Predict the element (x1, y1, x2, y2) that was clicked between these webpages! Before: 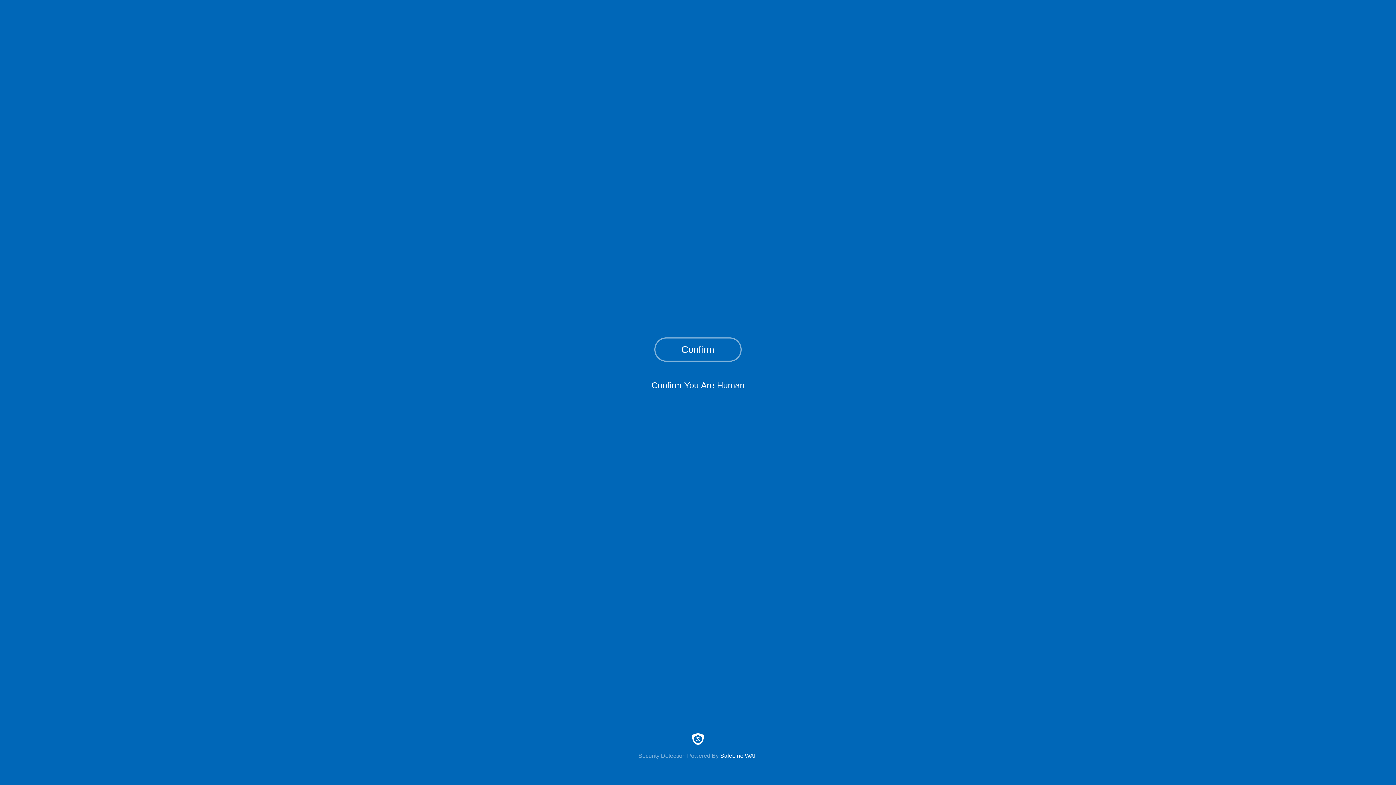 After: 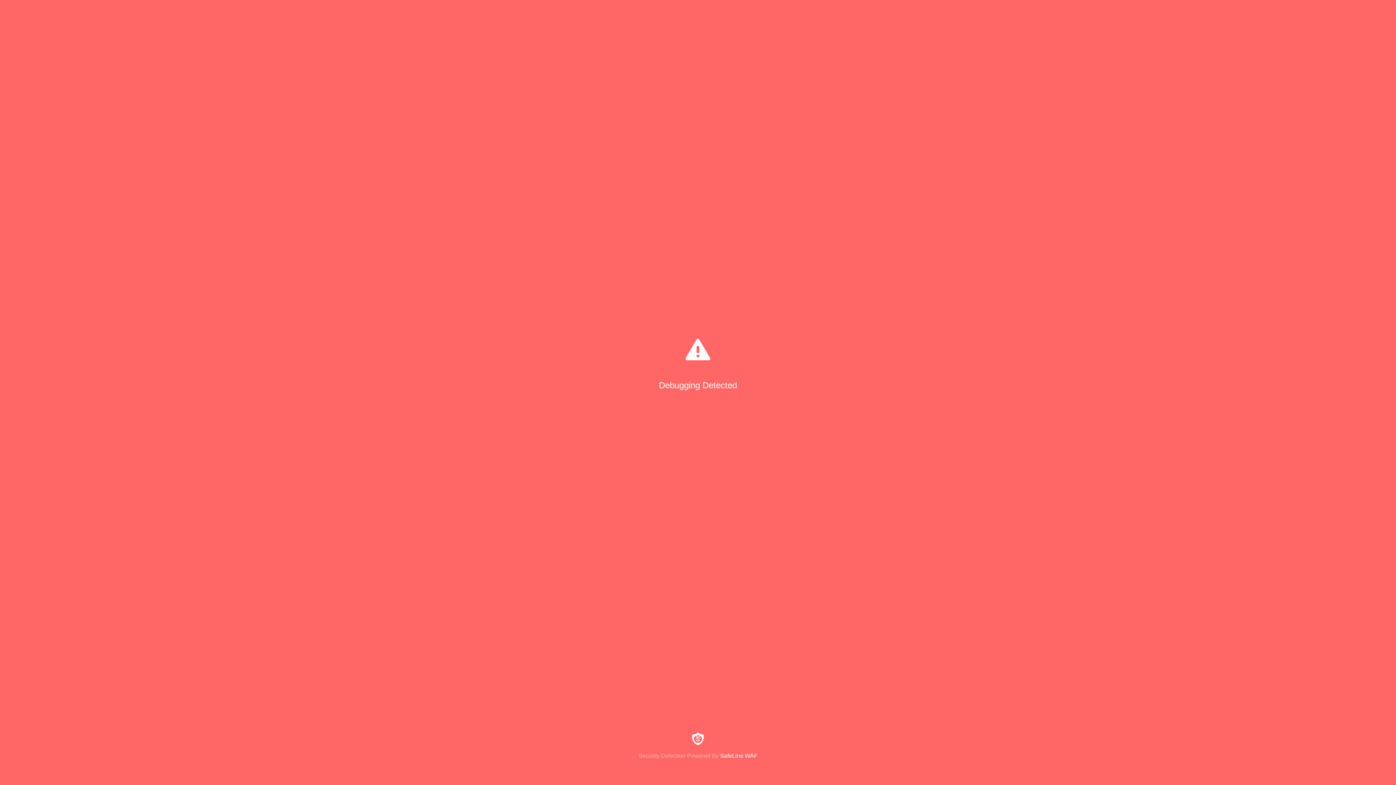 Action: bbox: (654, 337, 741, 361) label: Confirm